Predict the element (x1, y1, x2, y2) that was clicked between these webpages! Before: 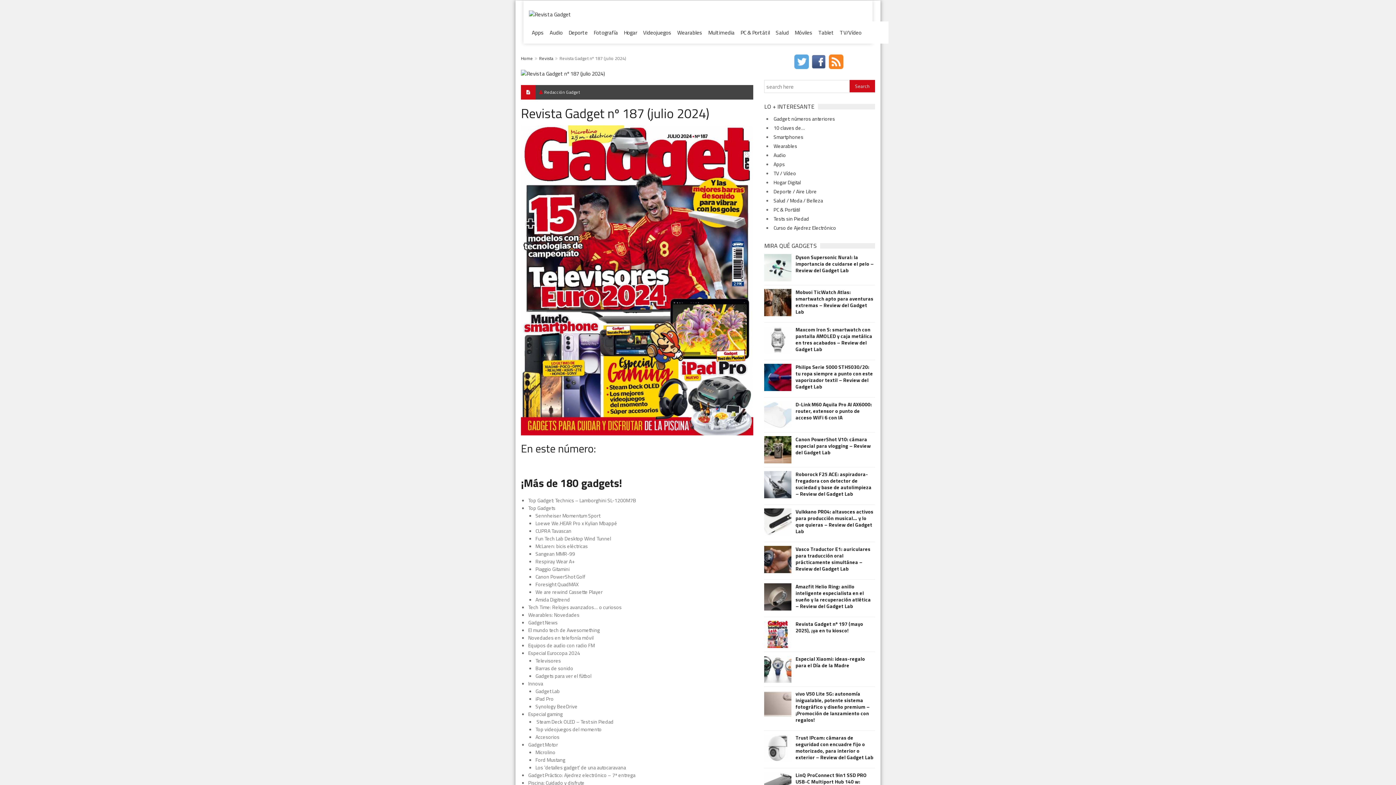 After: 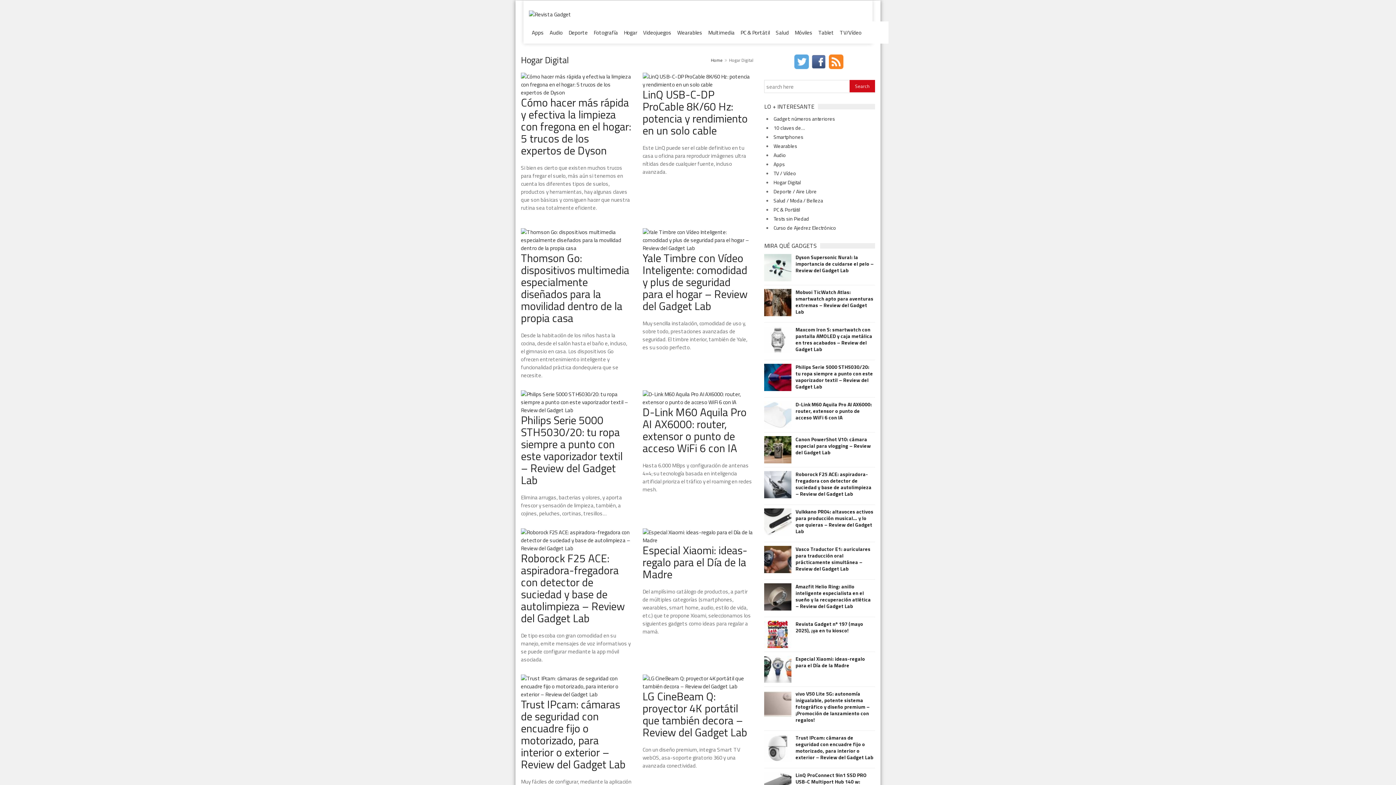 Action: label: Hogar bbox: (621, 24, 640, 40)